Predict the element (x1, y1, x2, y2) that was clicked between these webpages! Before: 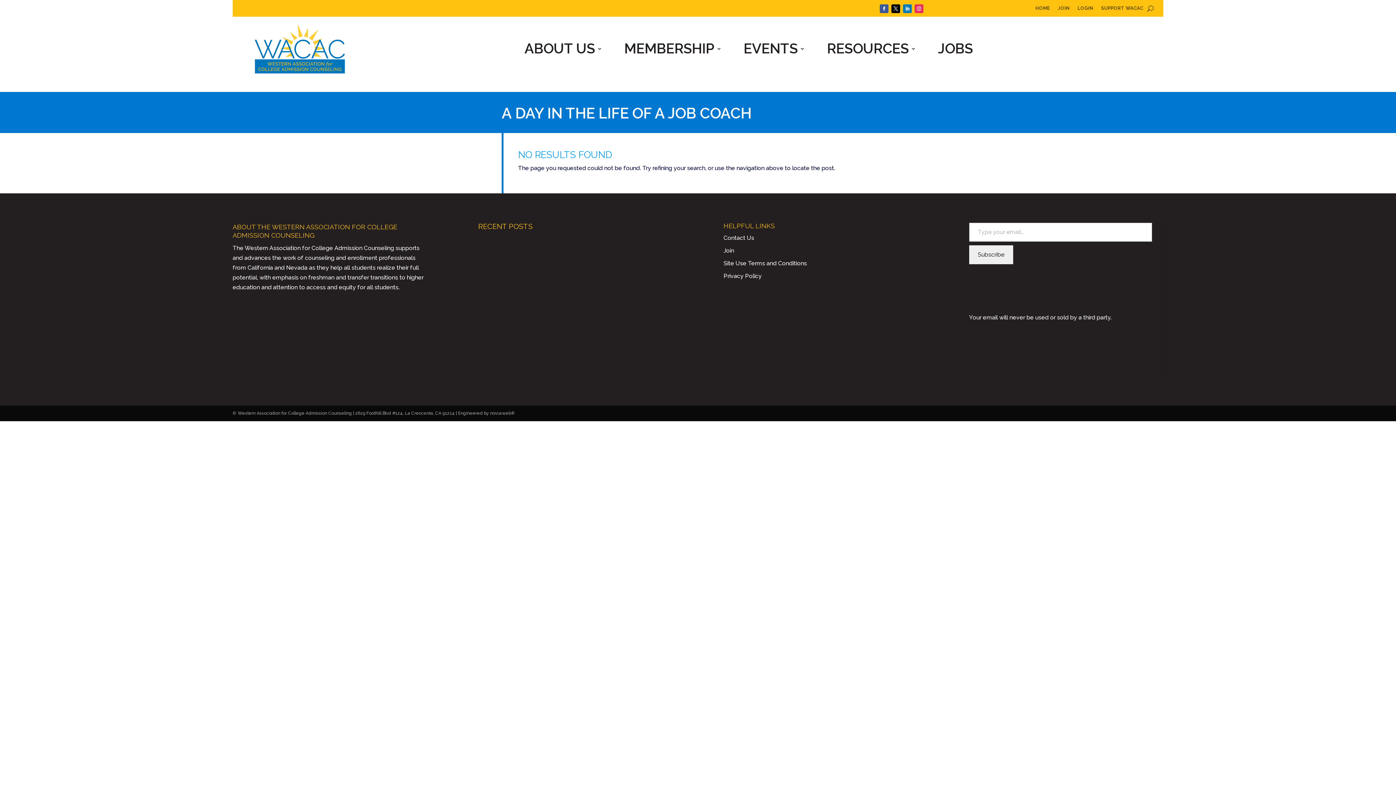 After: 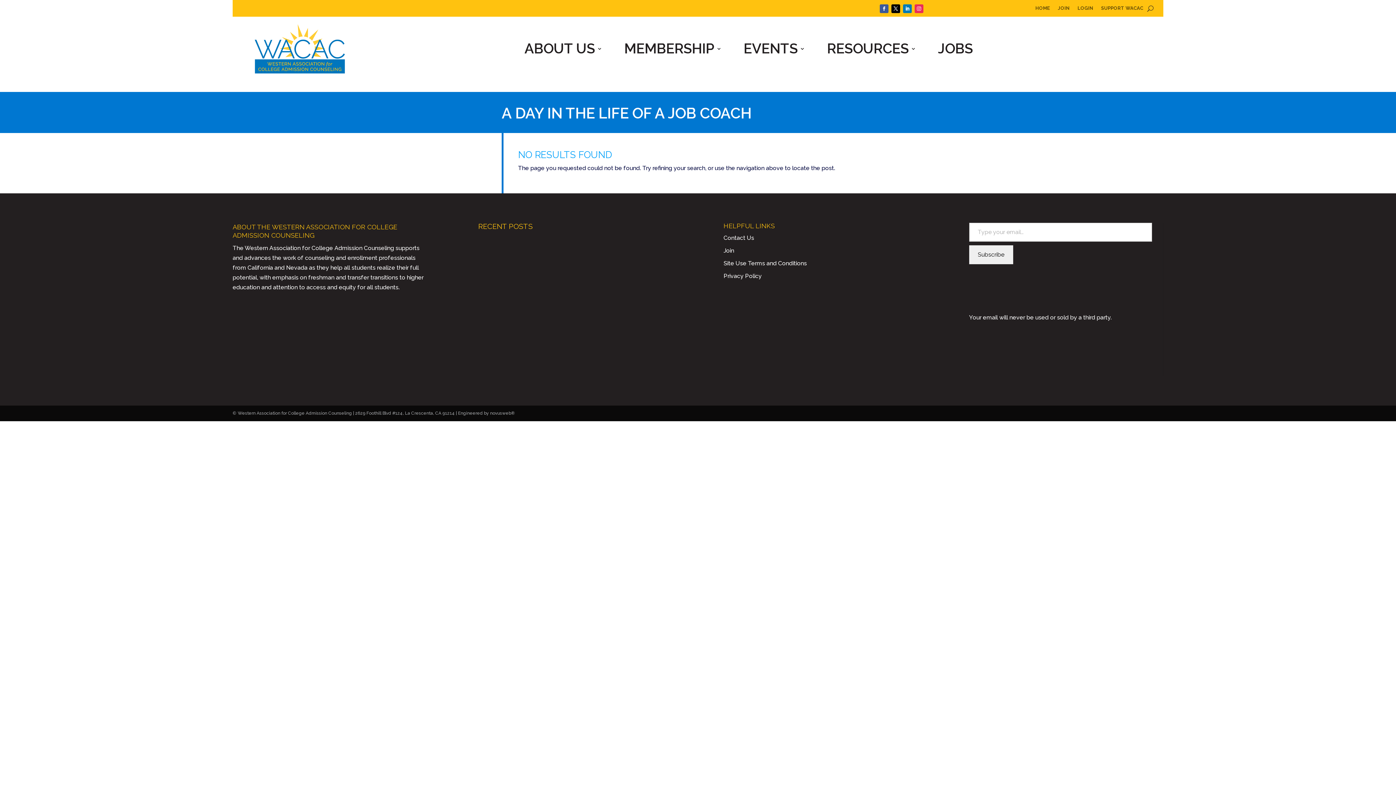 Action: bbox: (914, 4, 923, 13)